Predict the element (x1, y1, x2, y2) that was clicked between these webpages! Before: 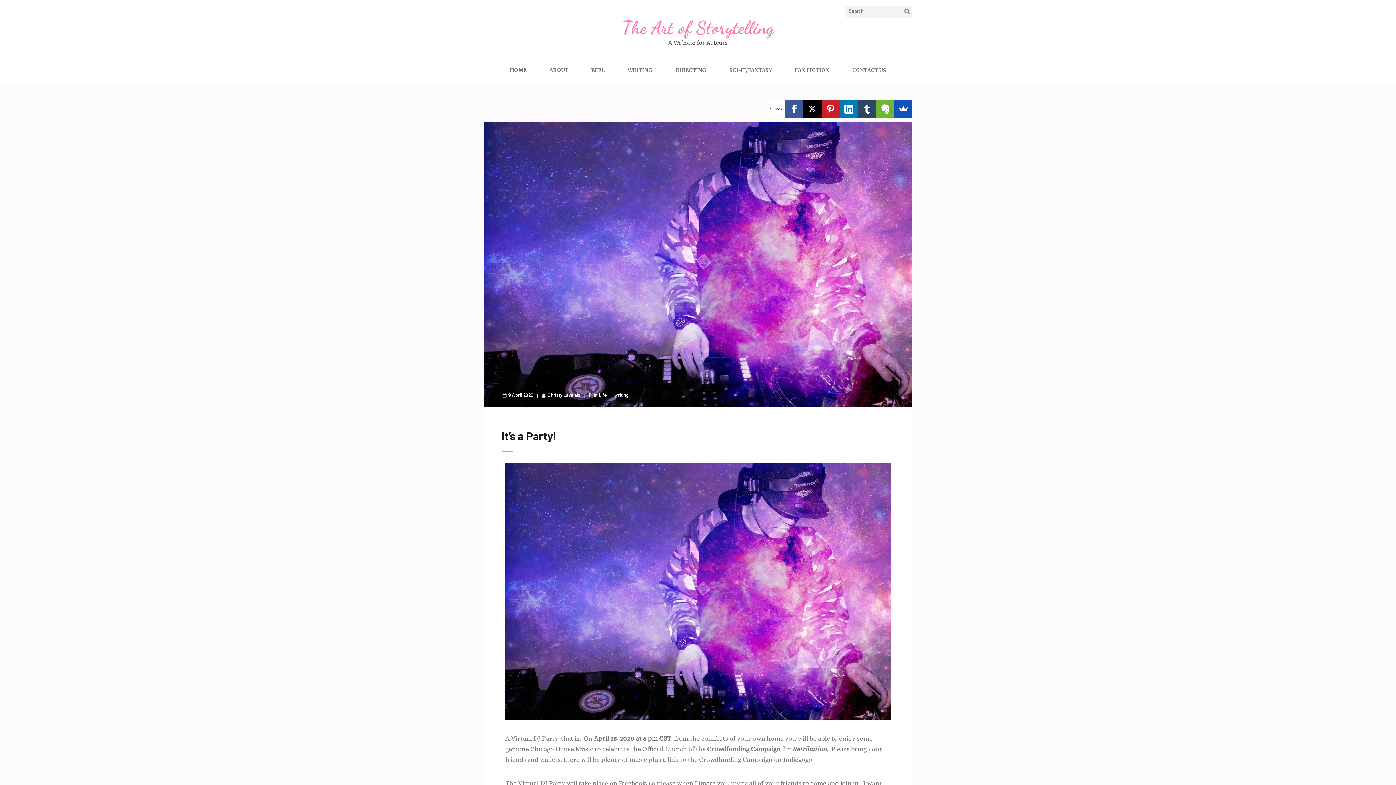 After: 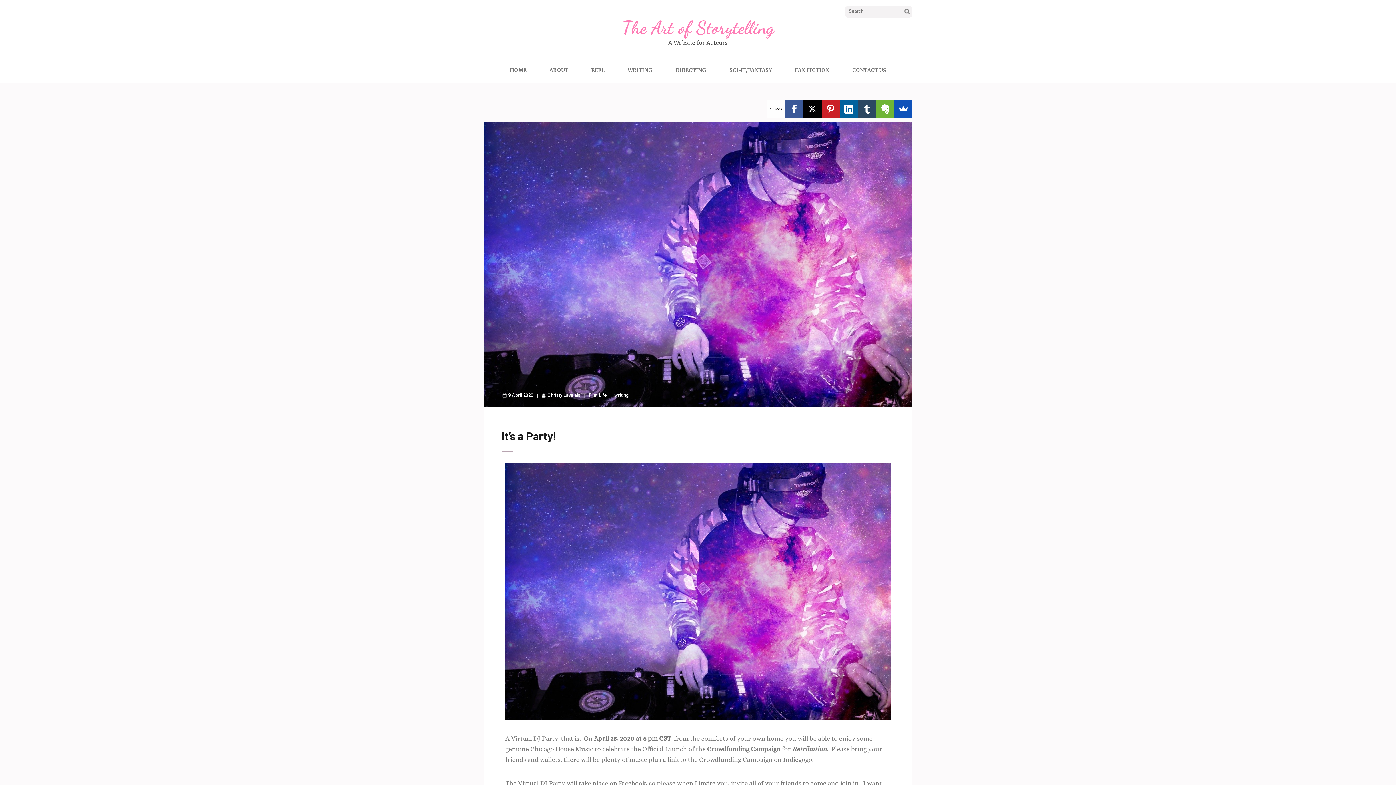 Action: bbox: (840, 100, 858, 118)